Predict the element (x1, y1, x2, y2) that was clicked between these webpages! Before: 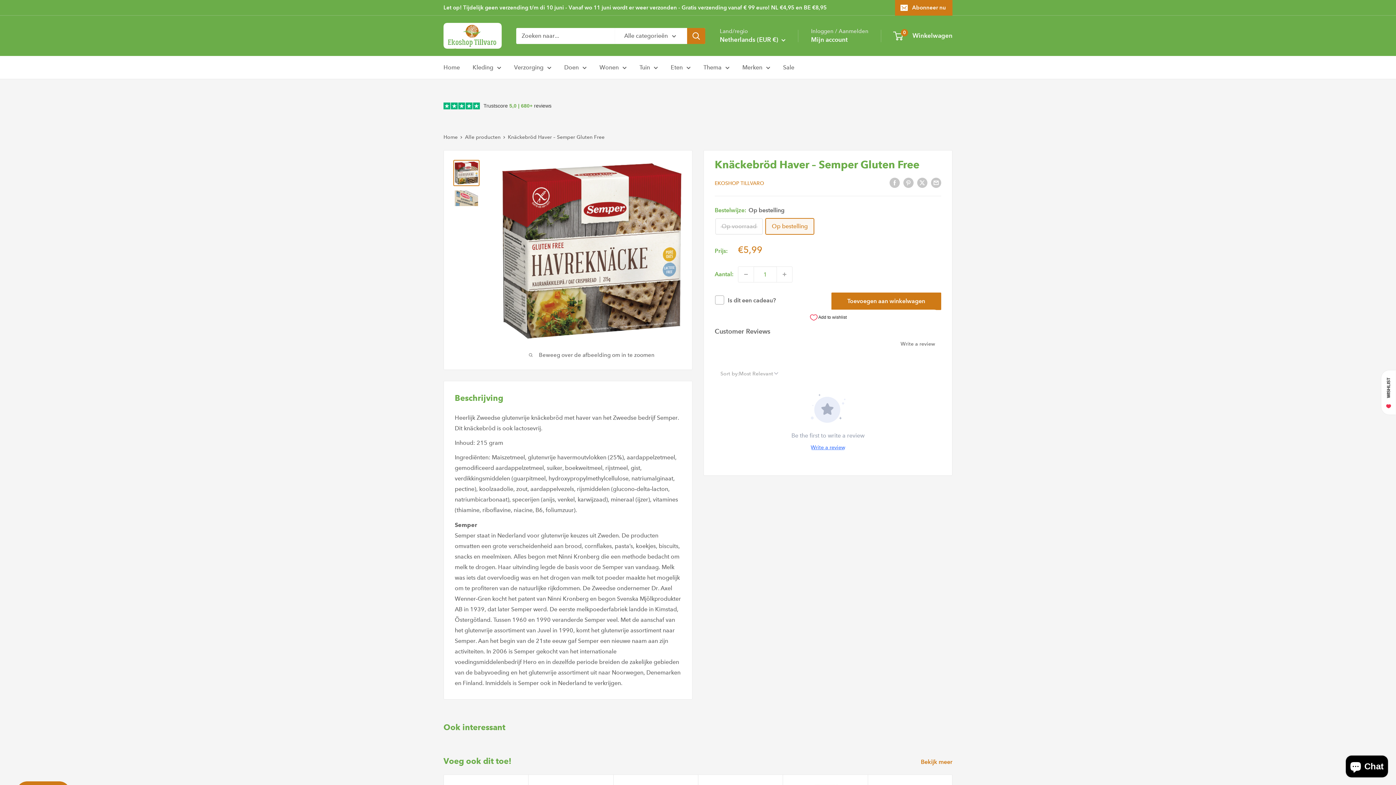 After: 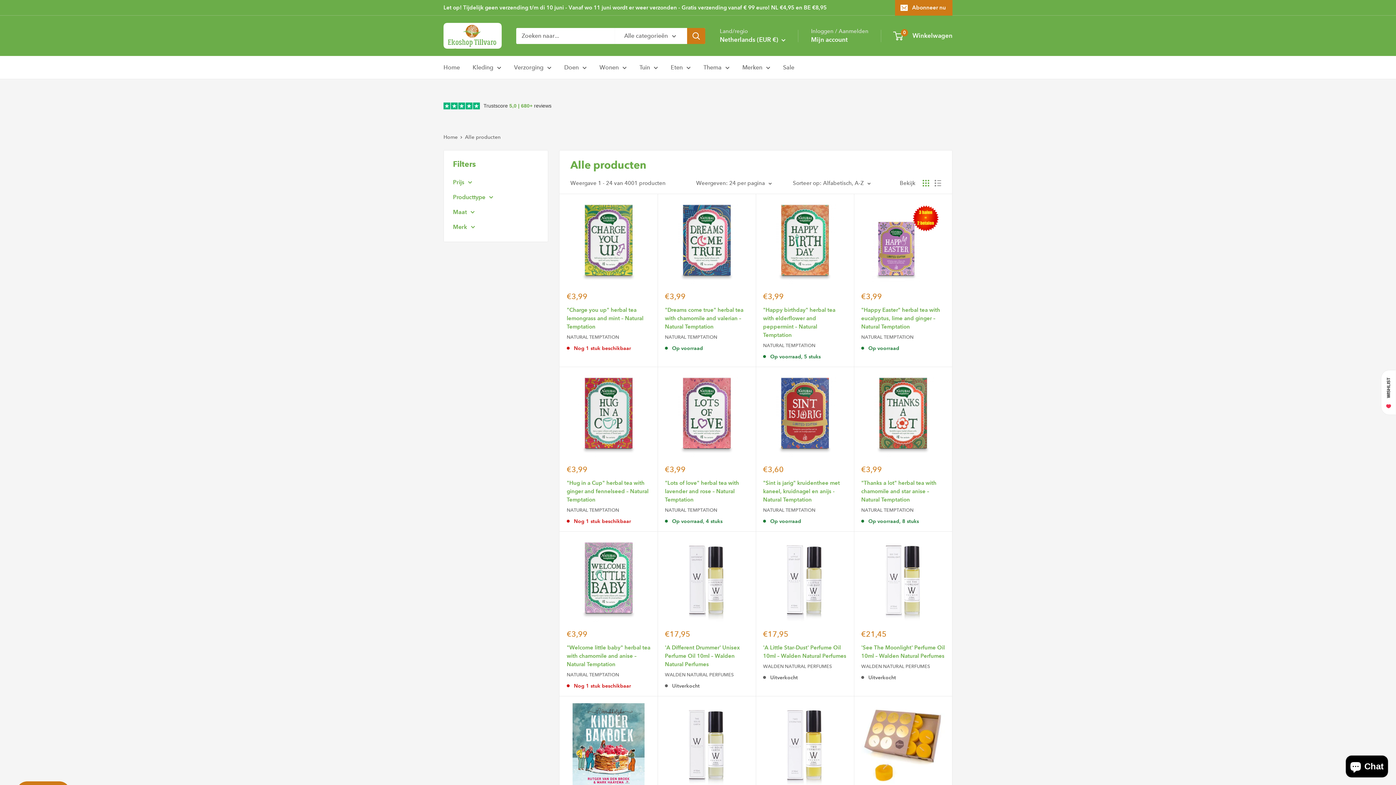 Action: label: Alle producten bbox: (465, 133, 500, 140)